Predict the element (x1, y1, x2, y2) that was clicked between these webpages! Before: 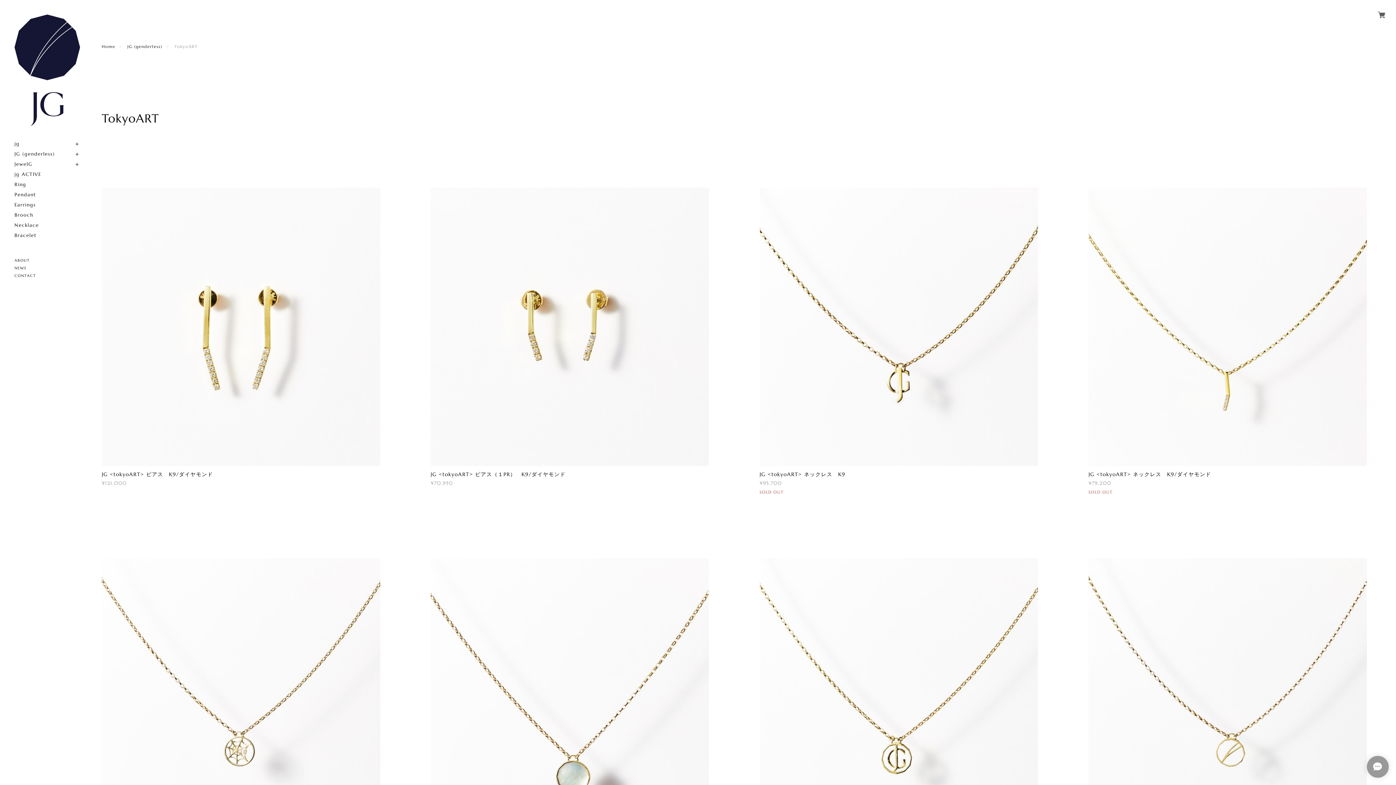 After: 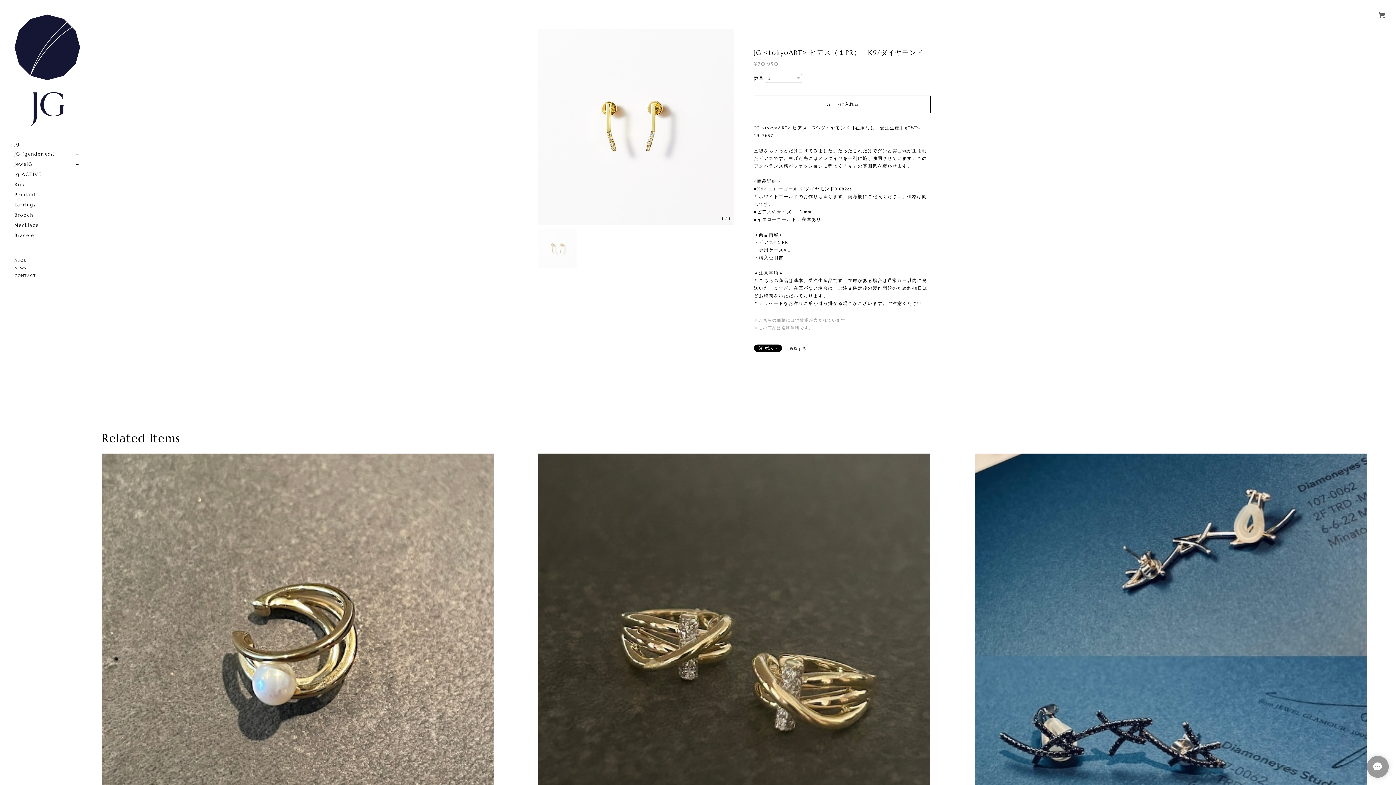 Action: bbox: (430, 187, 709, 466)